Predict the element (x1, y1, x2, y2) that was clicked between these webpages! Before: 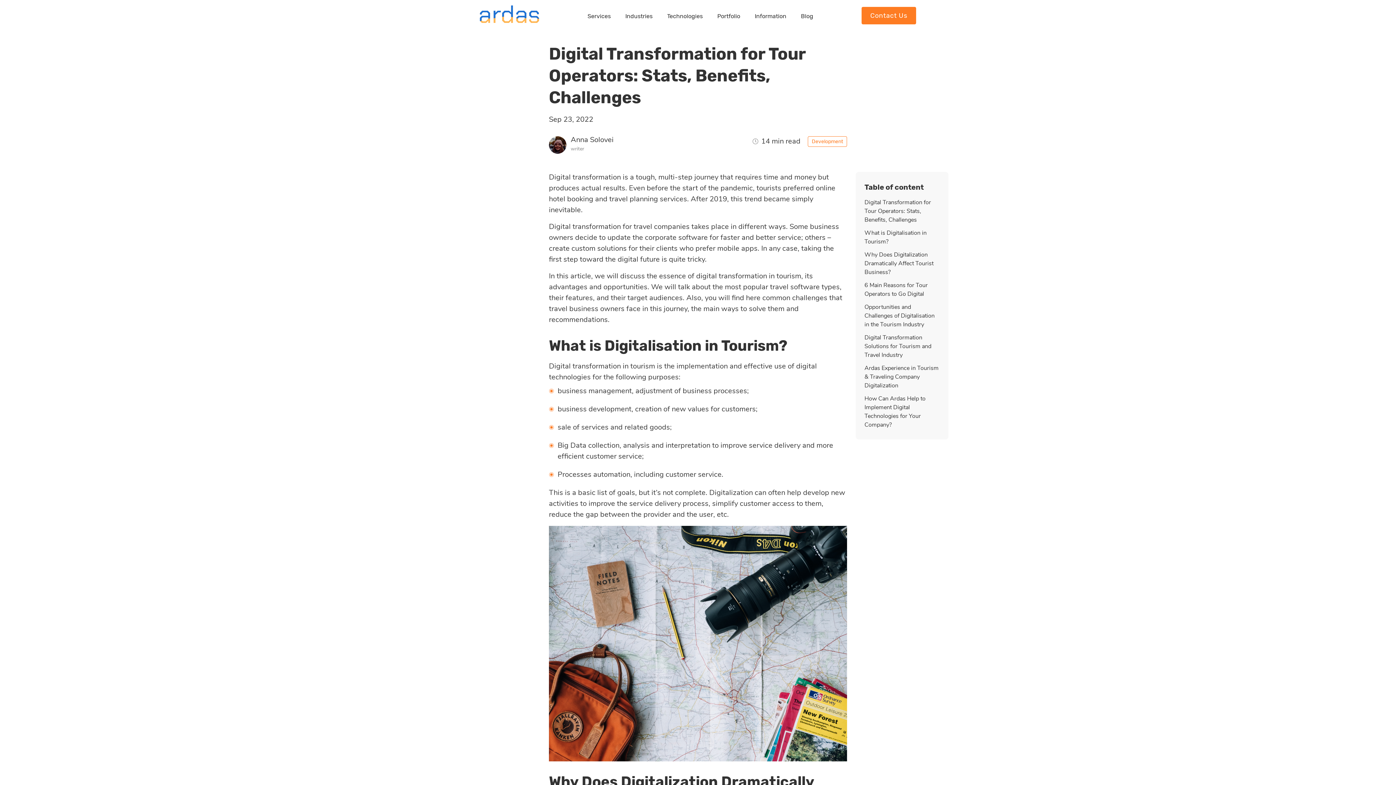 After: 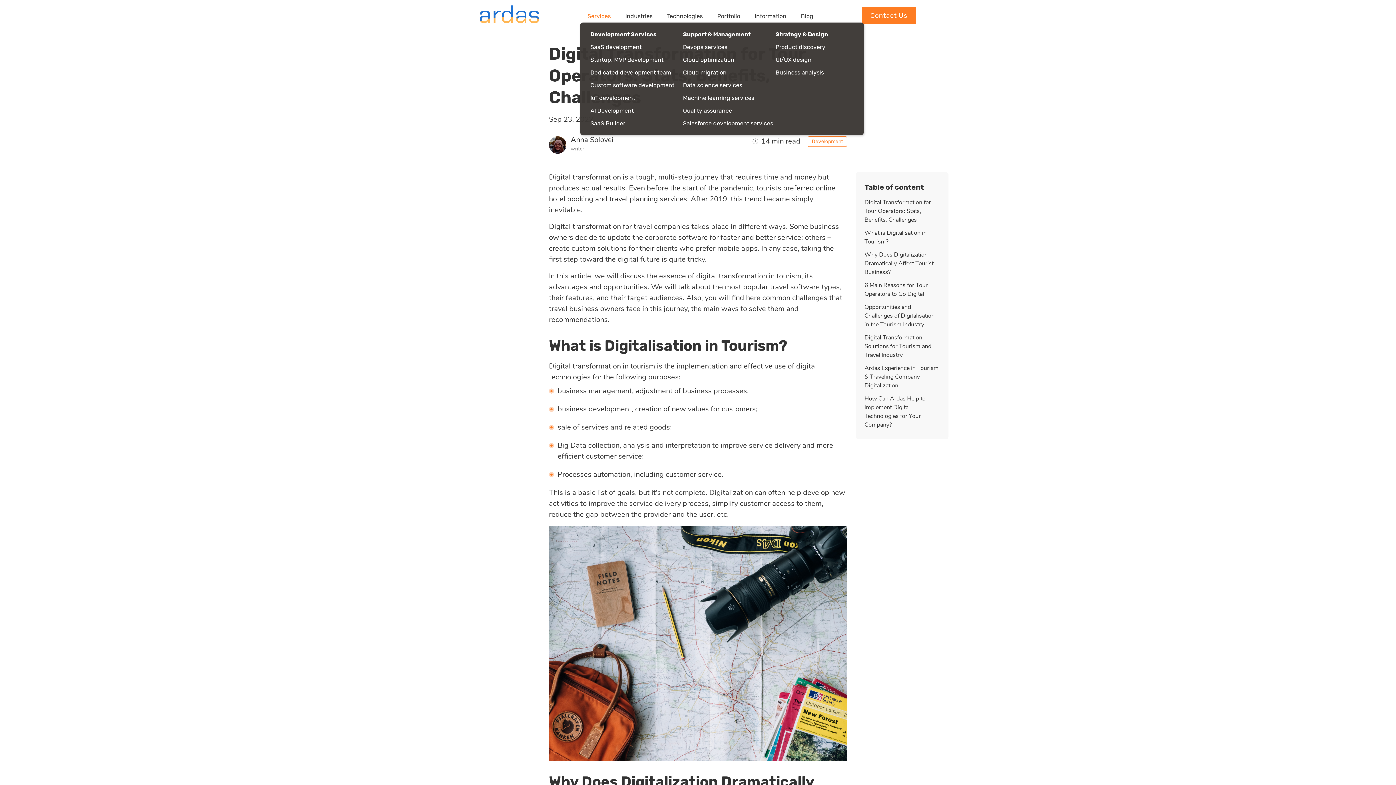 Action: bbox: (580, 9, 618, 22) label: Services